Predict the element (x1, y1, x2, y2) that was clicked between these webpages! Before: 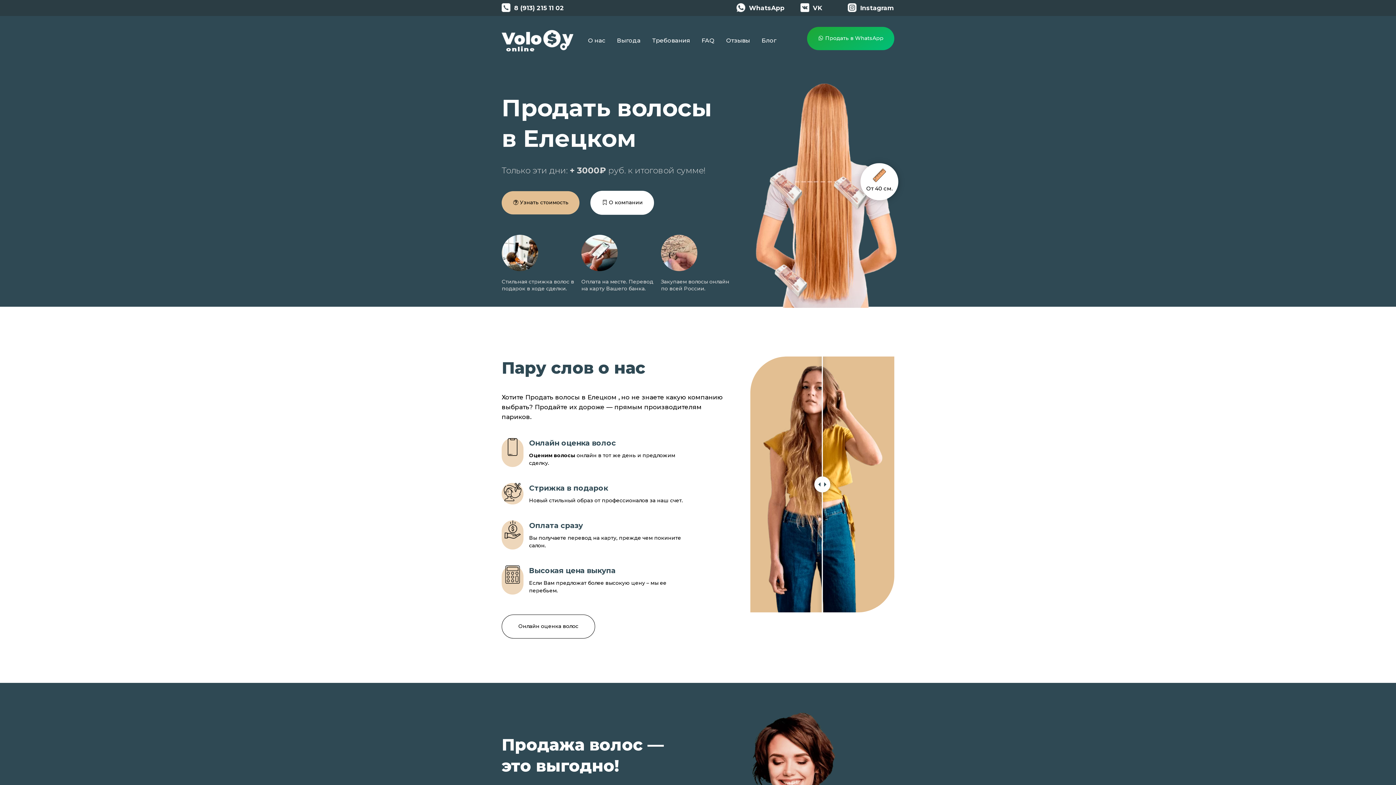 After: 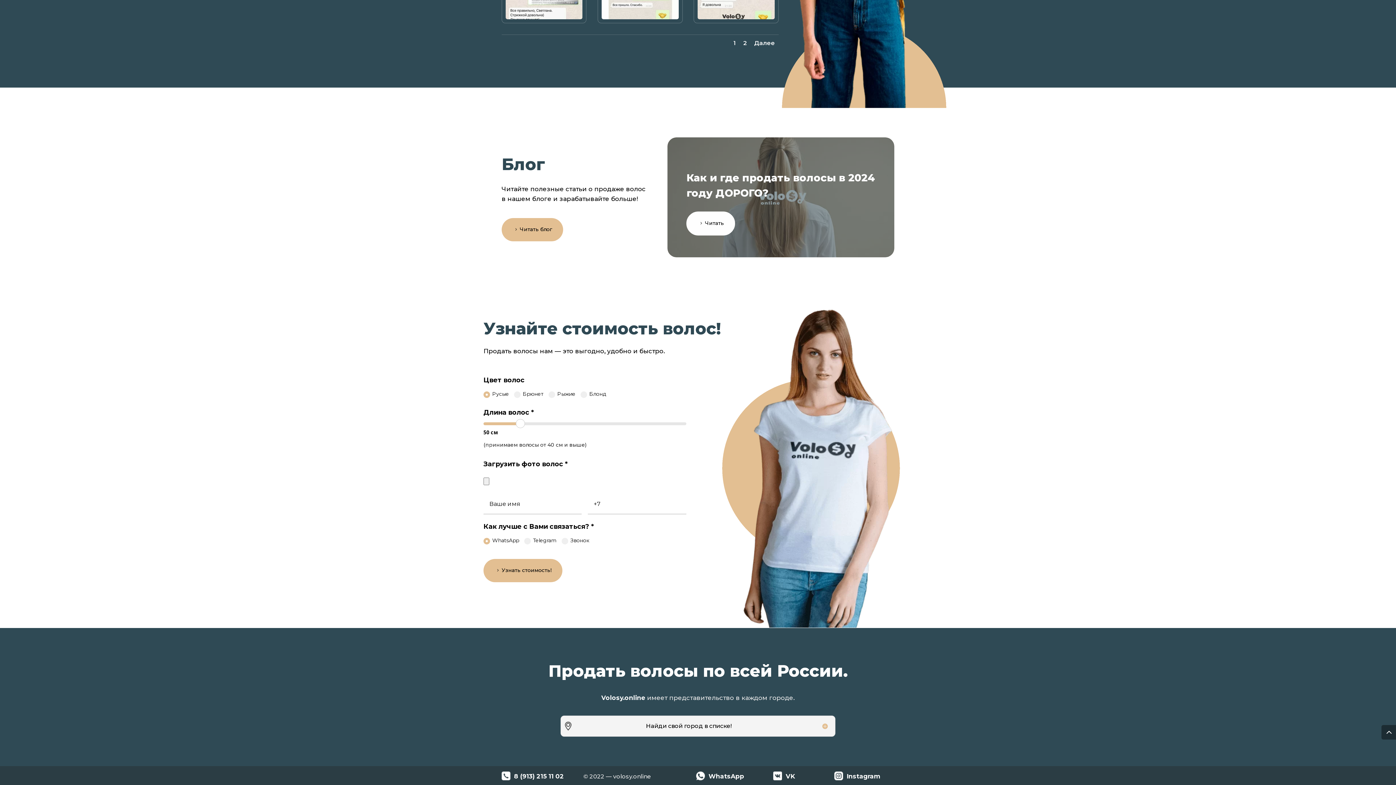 Action: bbox: (529, 452, 575, 458) label: Оценим волосы